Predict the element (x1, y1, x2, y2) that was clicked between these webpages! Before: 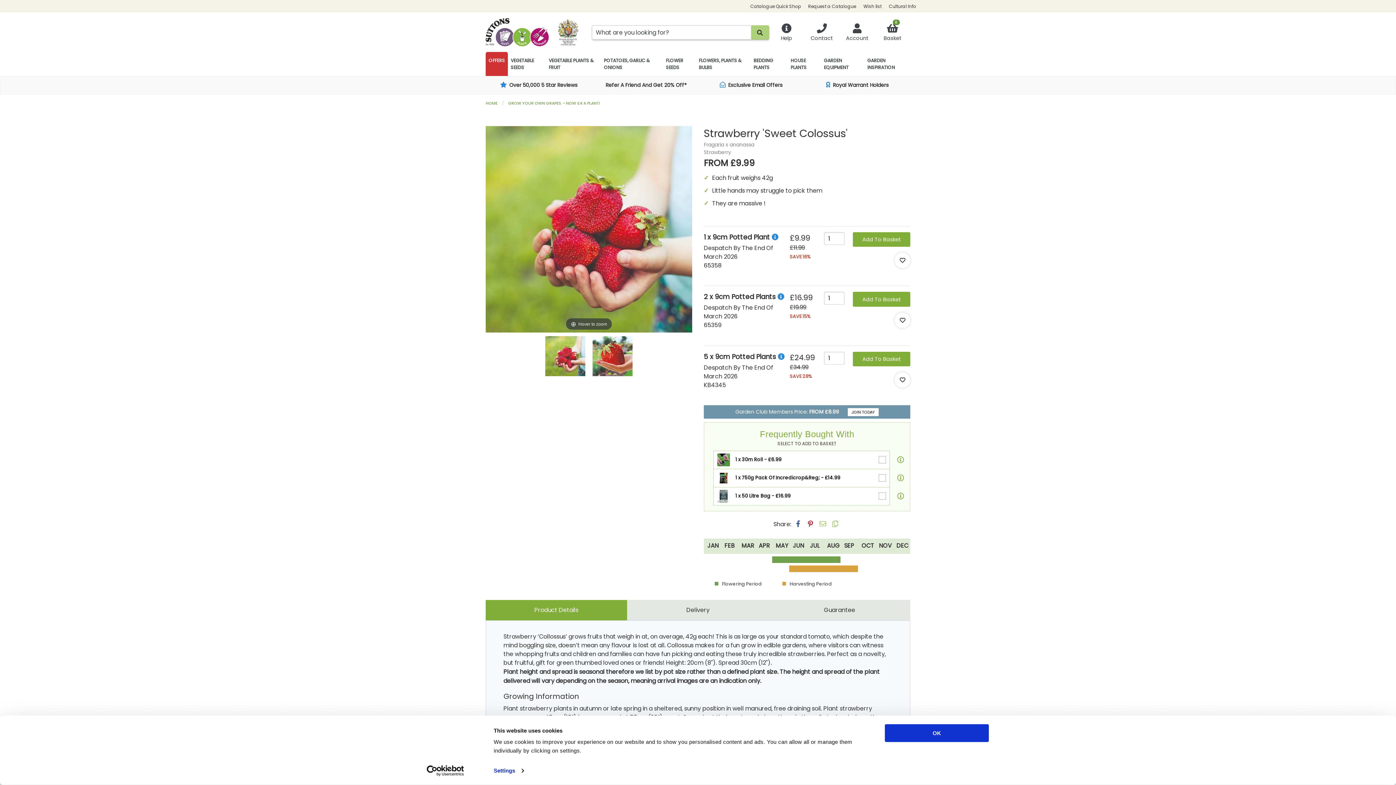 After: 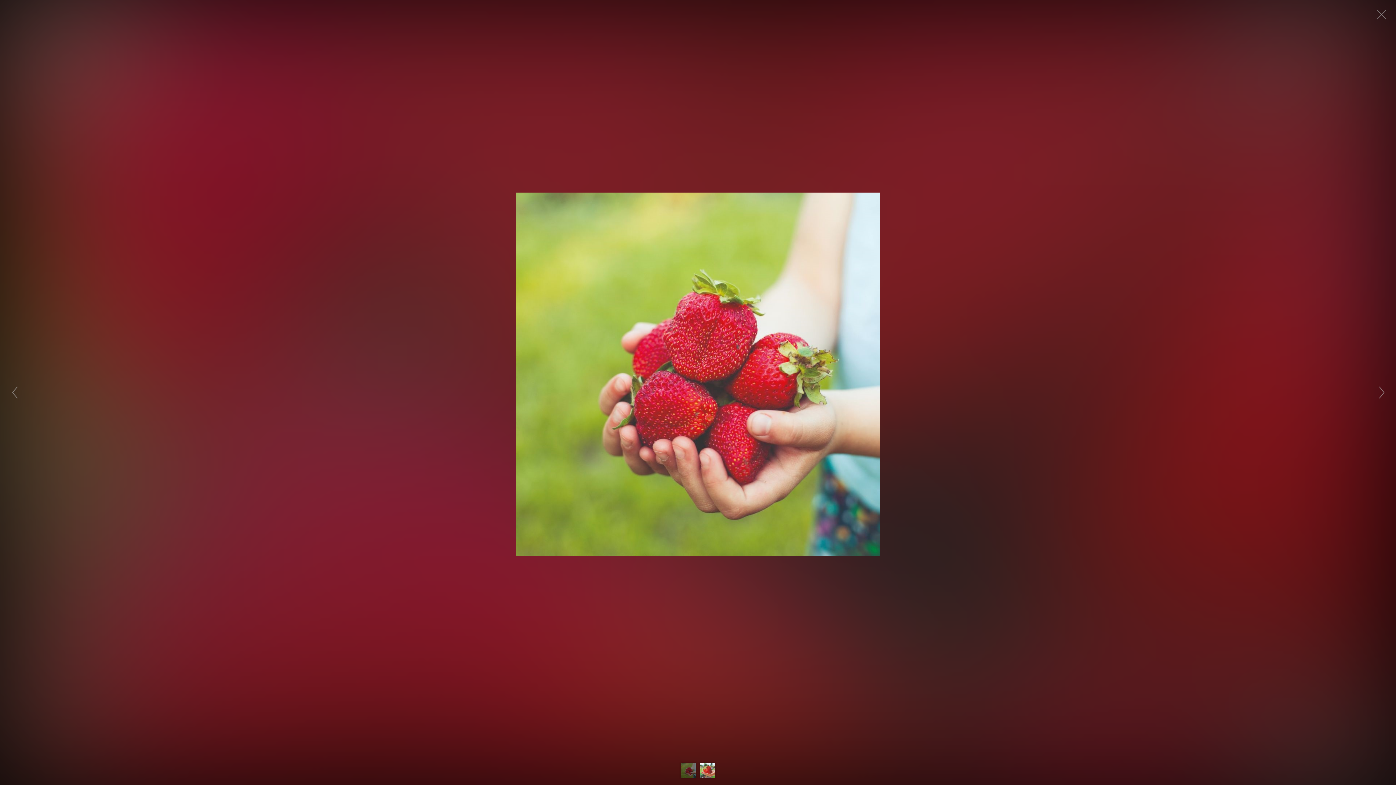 Action: label: Hover to zoom bbox: (485, 126, 692, 332)